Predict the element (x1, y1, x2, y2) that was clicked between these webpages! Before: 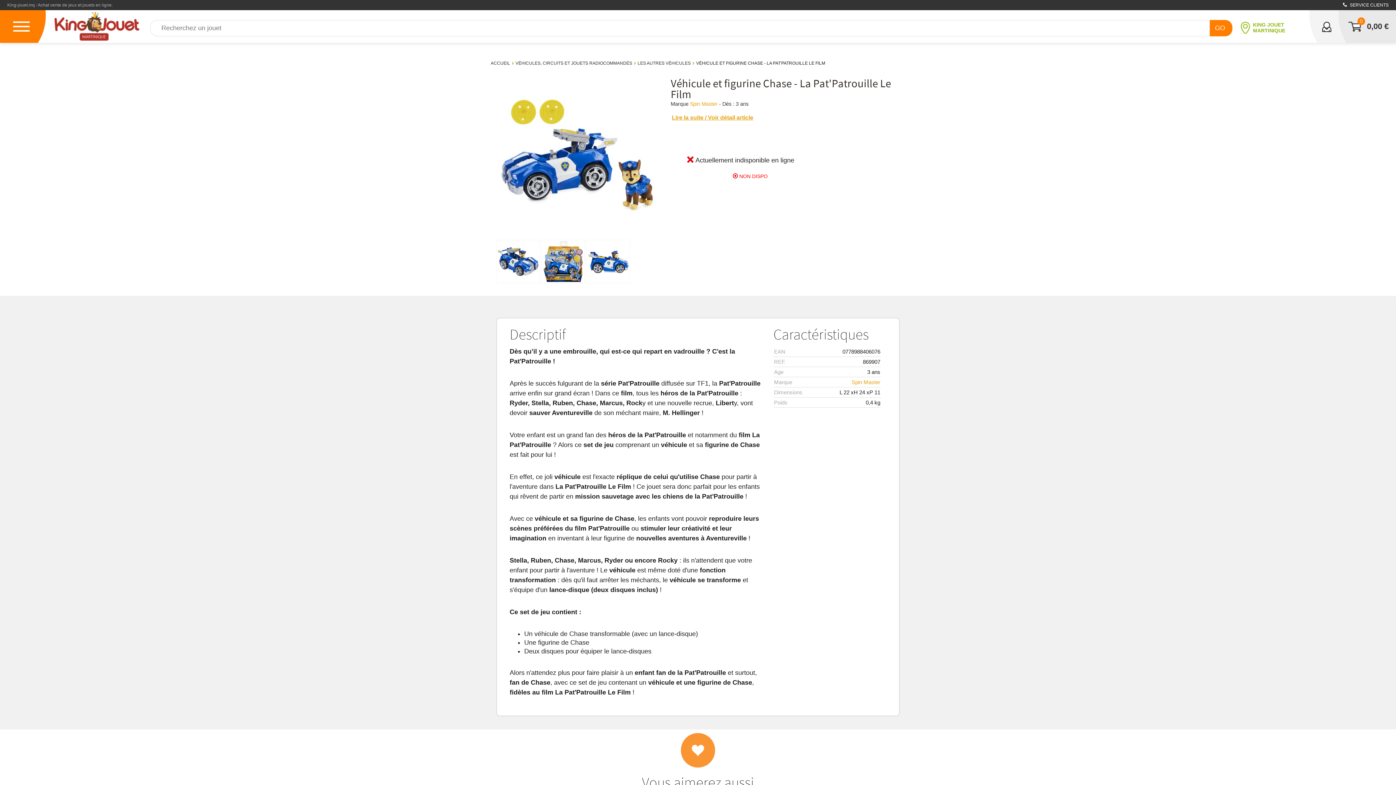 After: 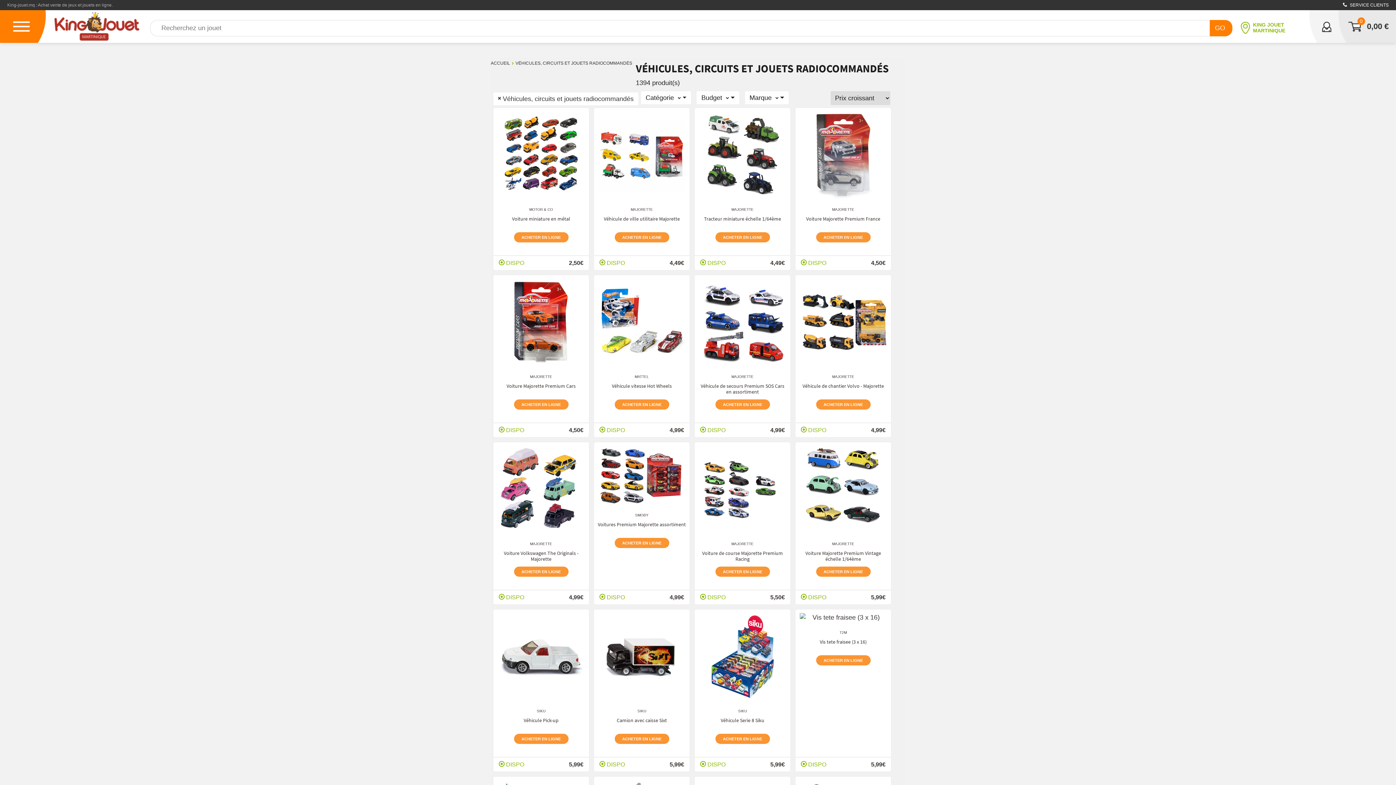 Action: bbox: (515, 60, 632, 65) label: VÉHICULES, CIRCUITS ET JOUETS RADIOCOMMANDÉS